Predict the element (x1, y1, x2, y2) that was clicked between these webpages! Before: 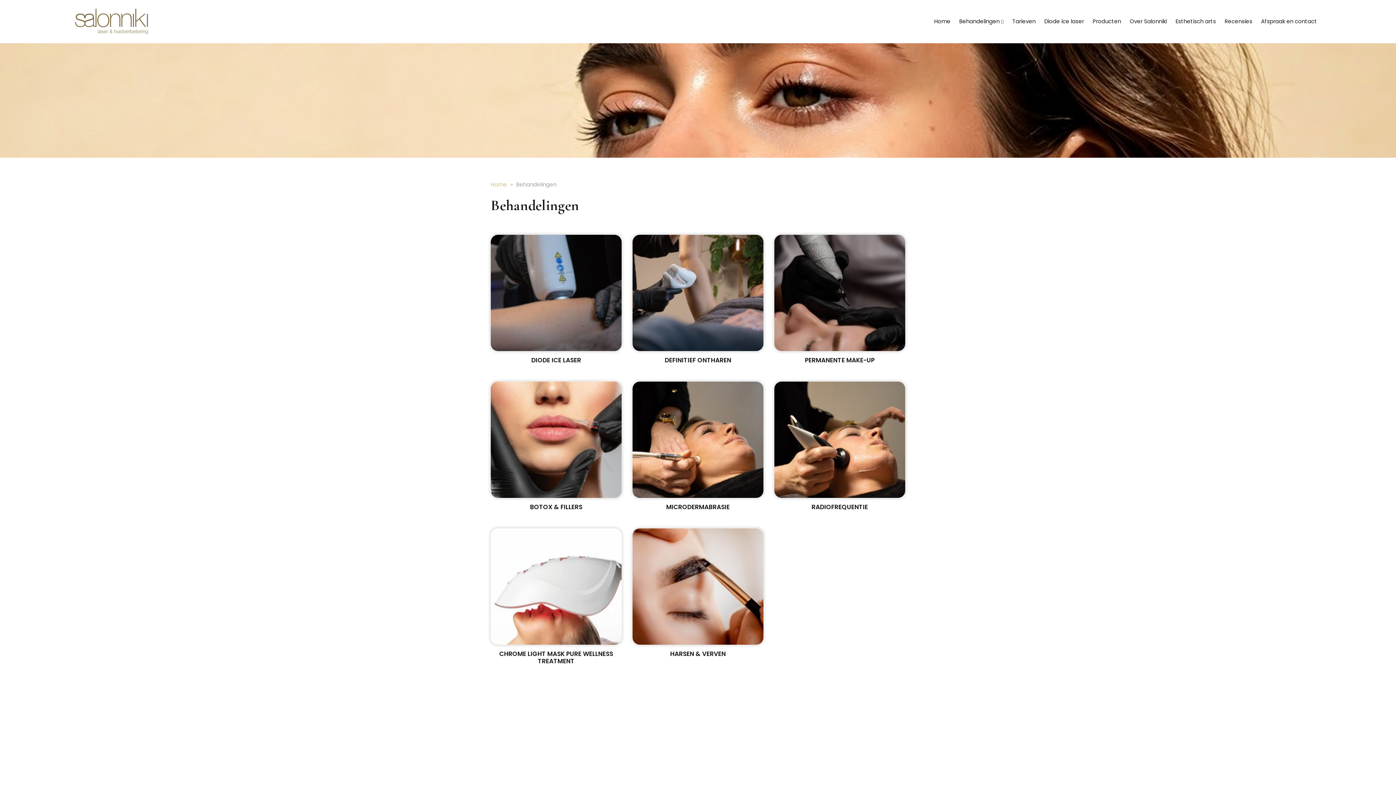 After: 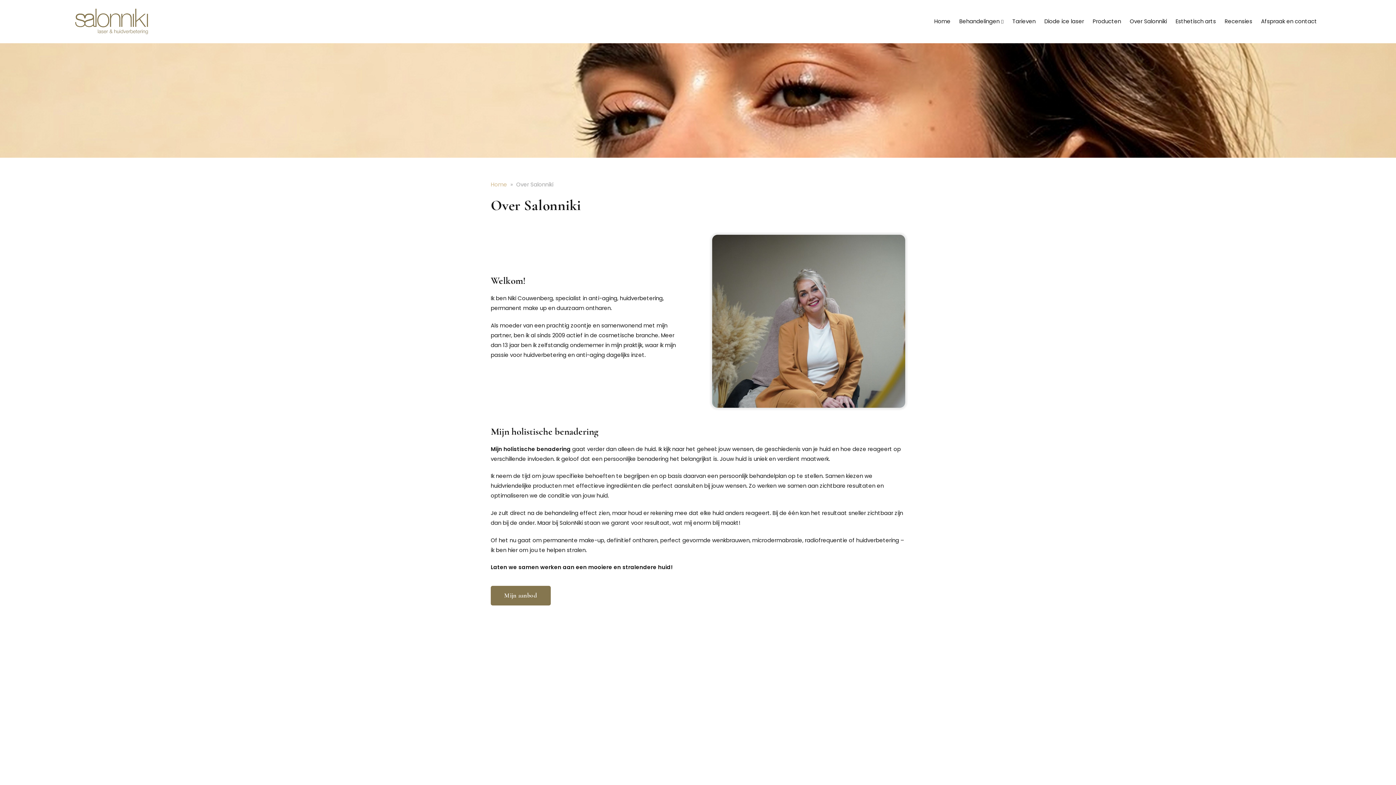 Action: bbox: (1126, 13, 1170, 29) label: Over Salonniki